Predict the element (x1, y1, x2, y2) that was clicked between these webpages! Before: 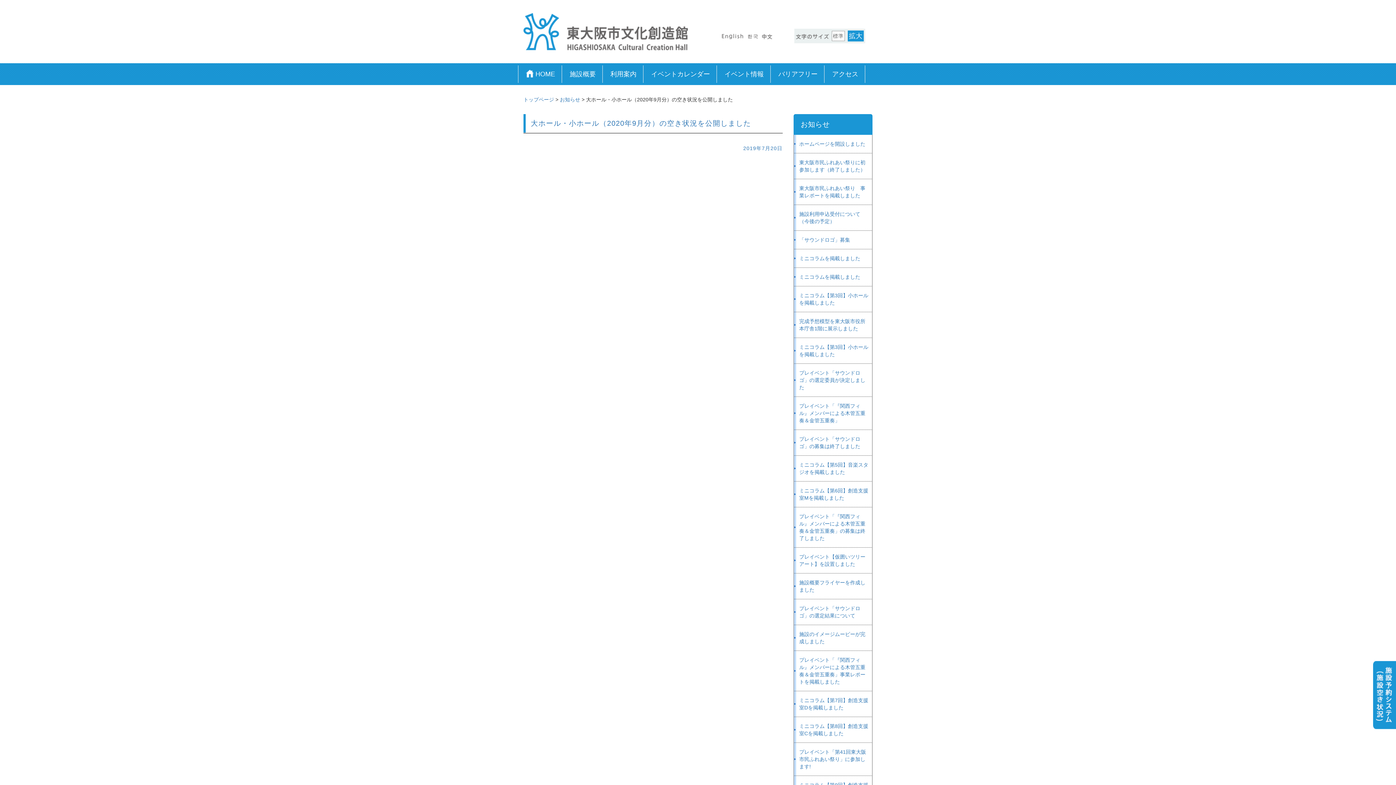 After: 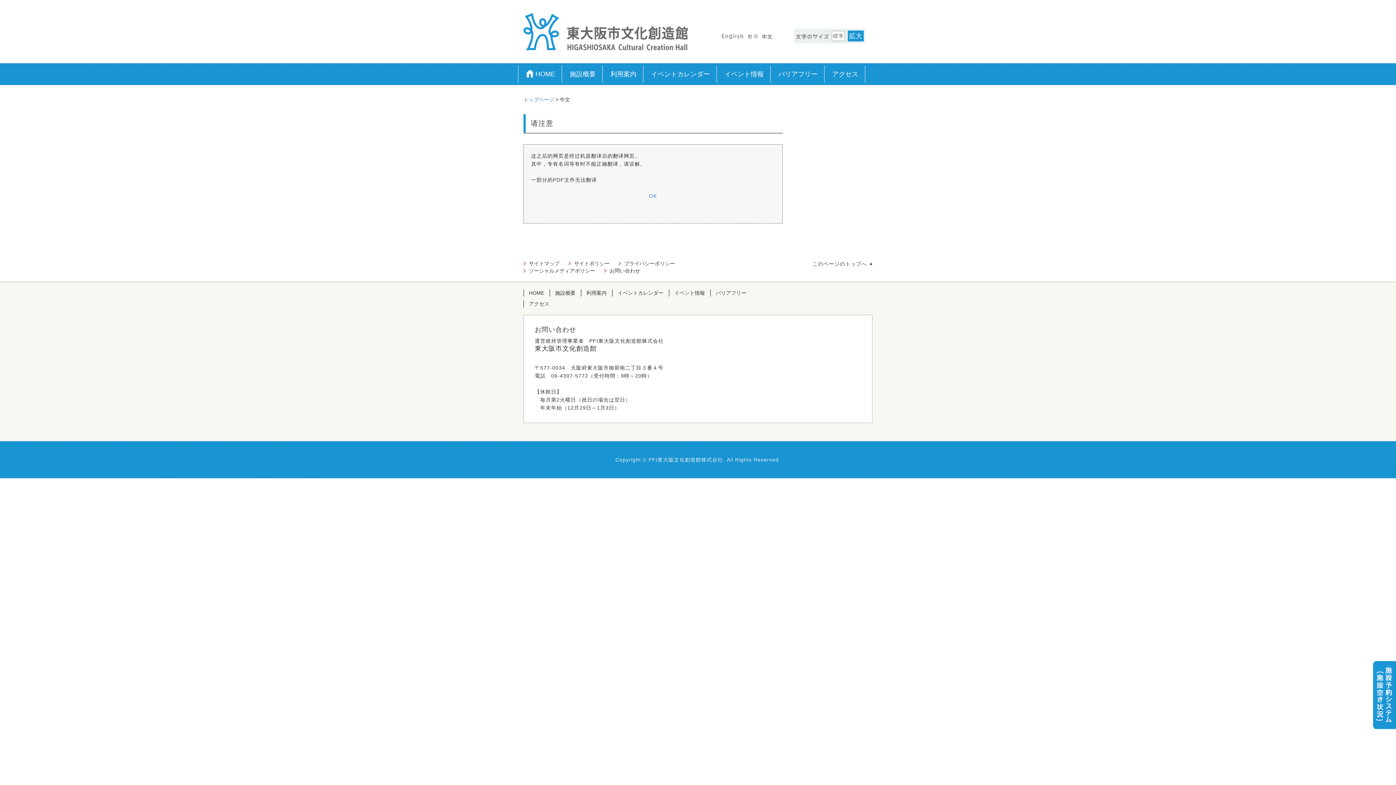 Action: bbox: (762, 33, 772, 38)